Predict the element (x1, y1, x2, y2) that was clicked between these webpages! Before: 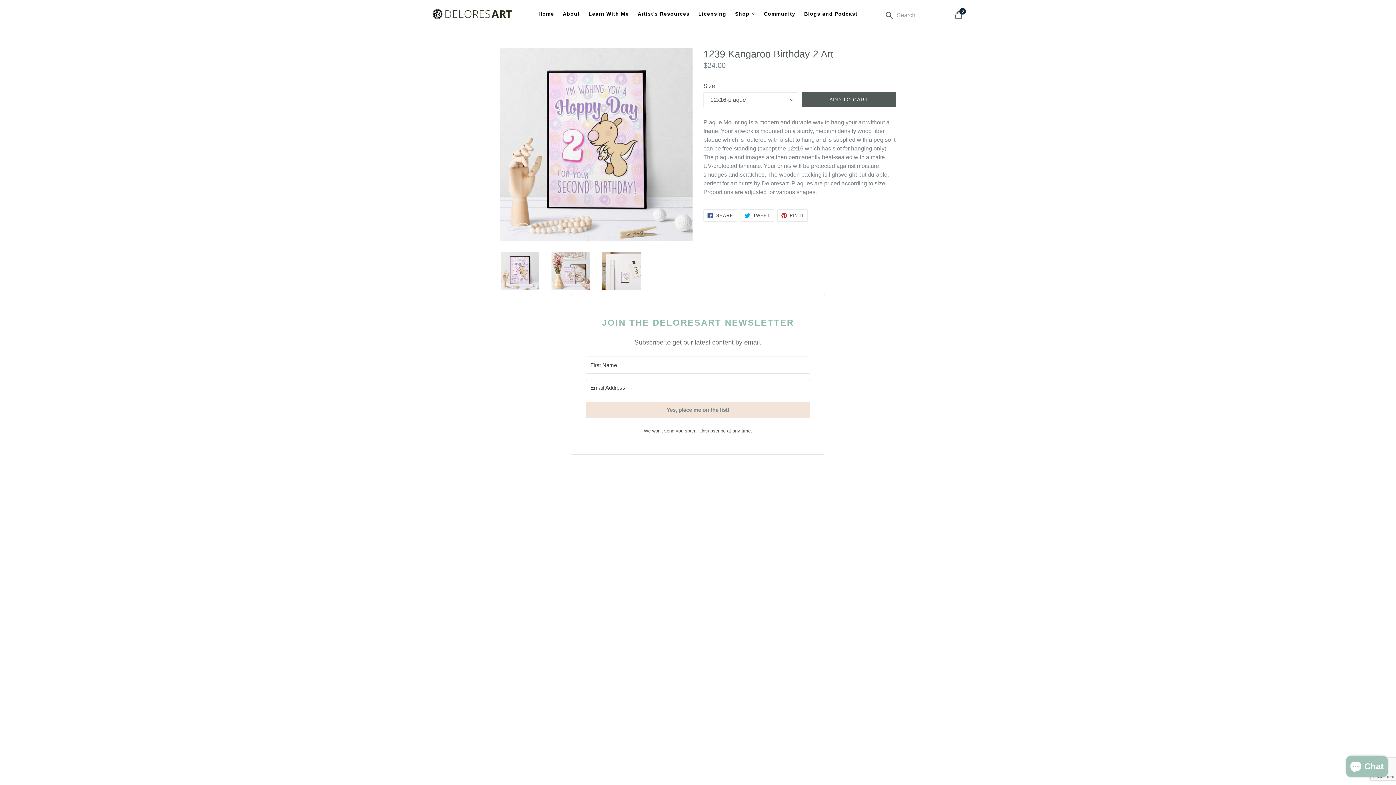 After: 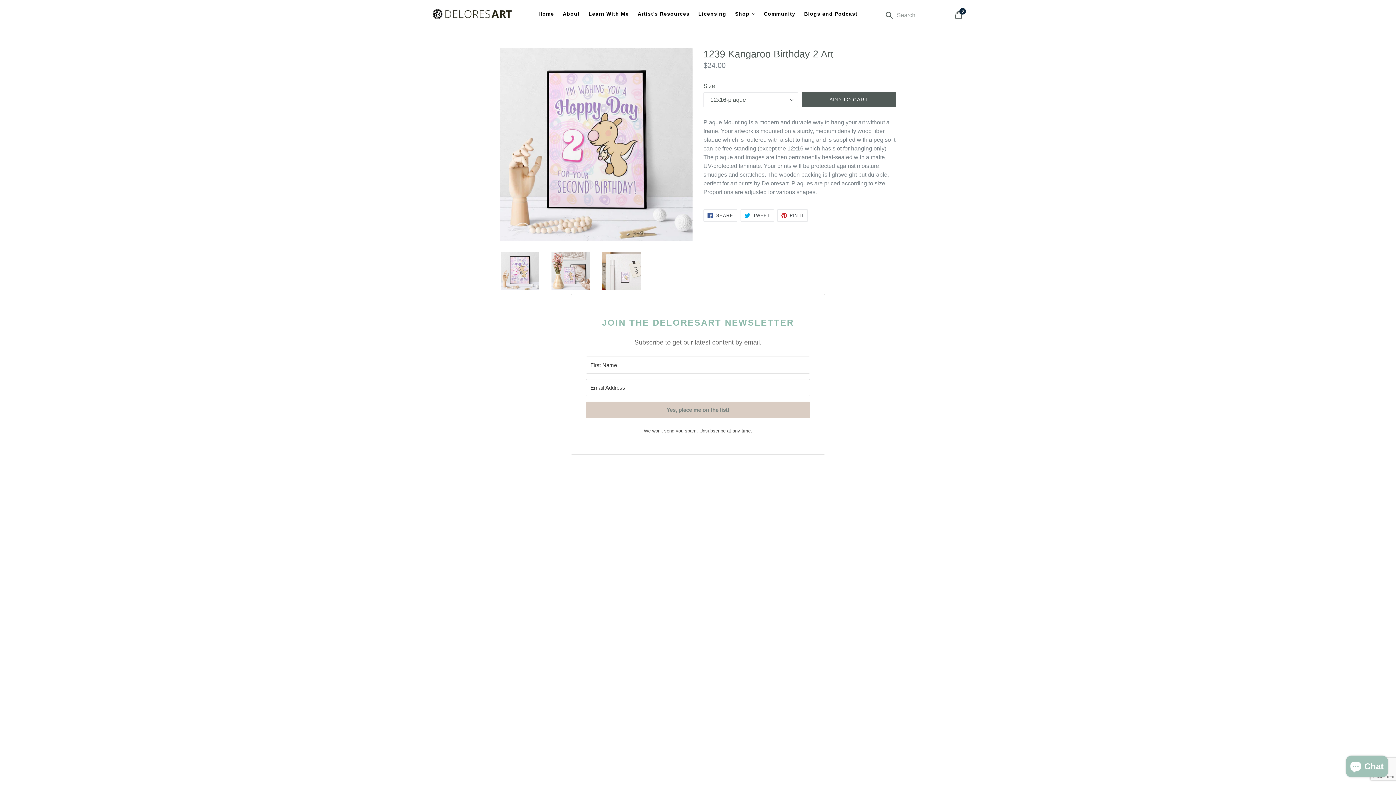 Action: label: Yes, place me on the list! bbox: (585, 401, 810, 418)